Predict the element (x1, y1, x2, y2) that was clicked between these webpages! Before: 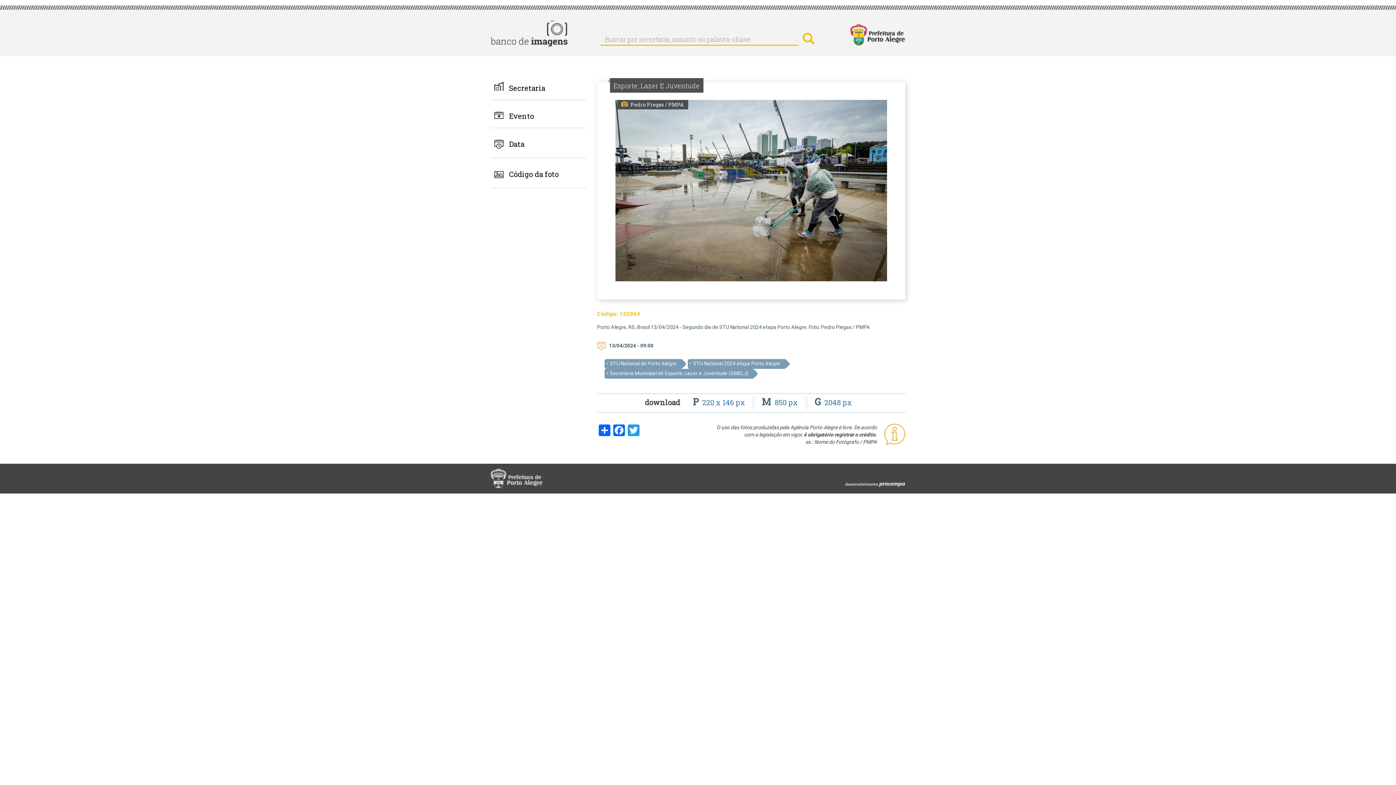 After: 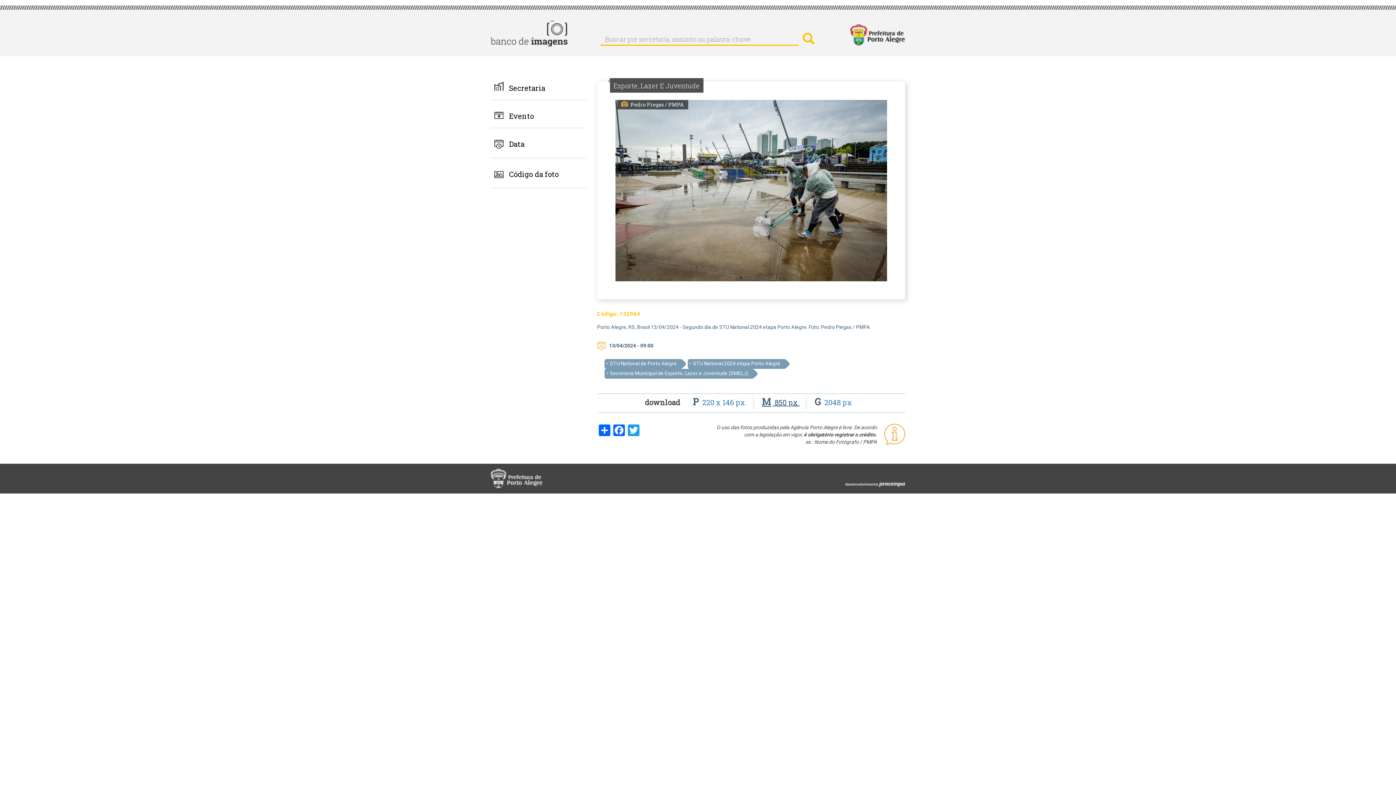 Action: label: M 850 px  bbox: (756, 397, 799, 407)